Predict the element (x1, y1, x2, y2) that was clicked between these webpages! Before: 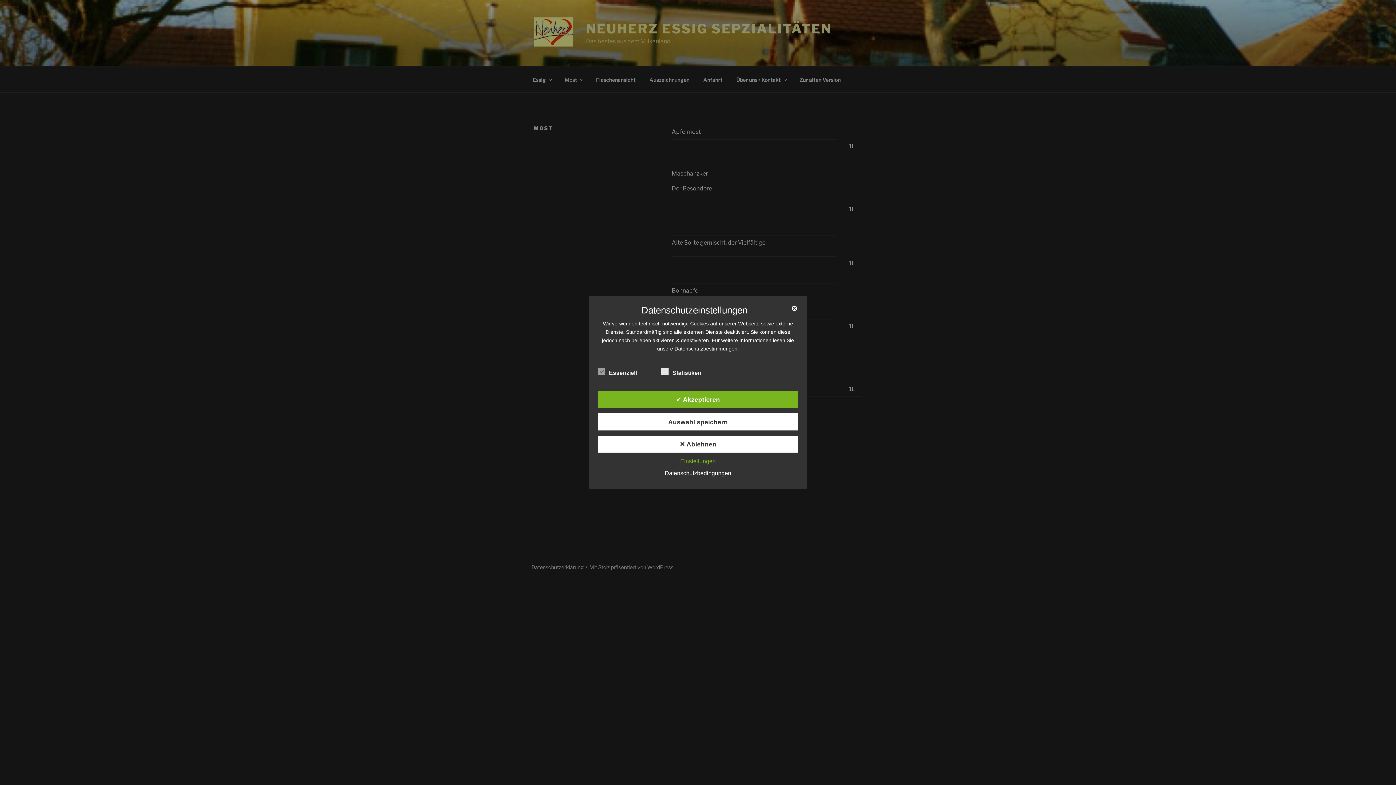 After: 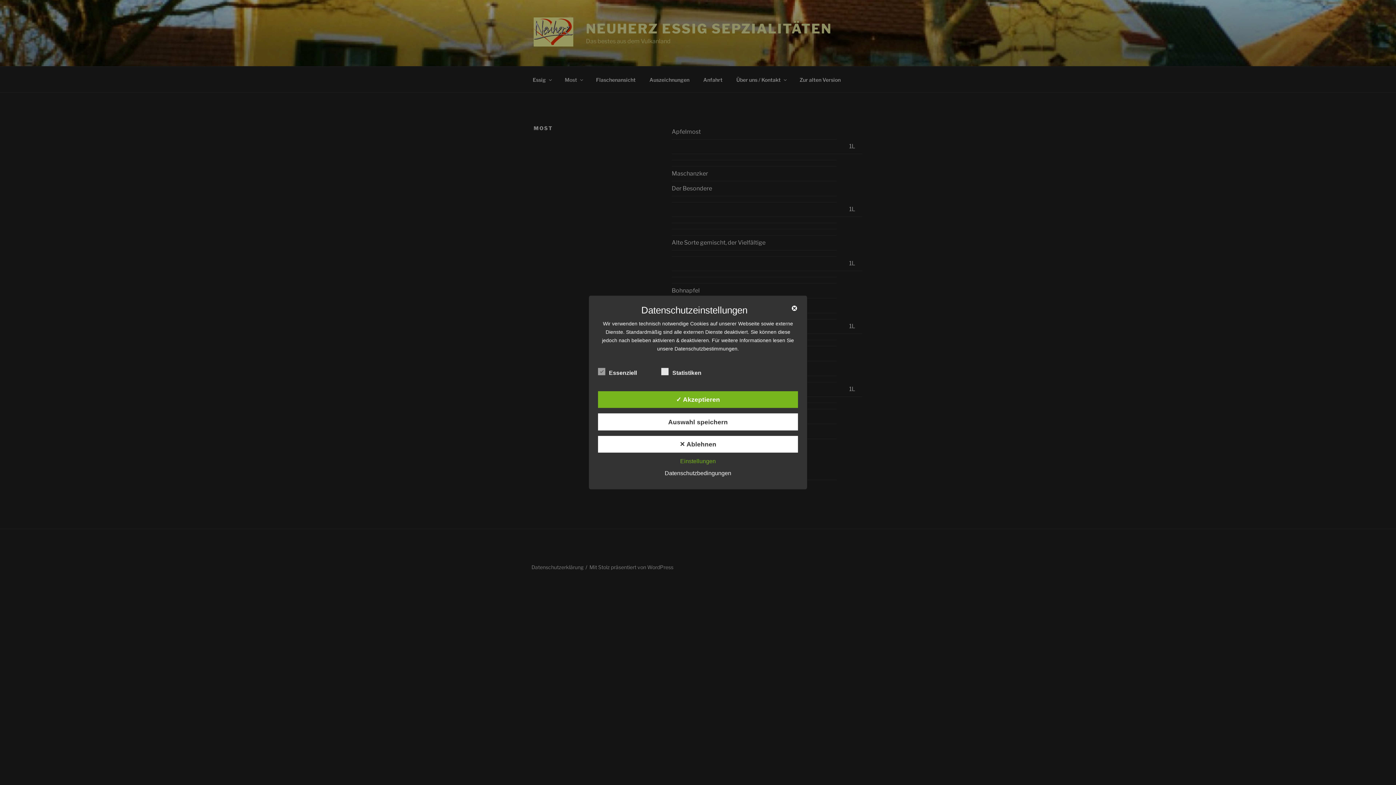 Action: label: Datenschutzbedingungen bbox: (661, 470, 735, 476)